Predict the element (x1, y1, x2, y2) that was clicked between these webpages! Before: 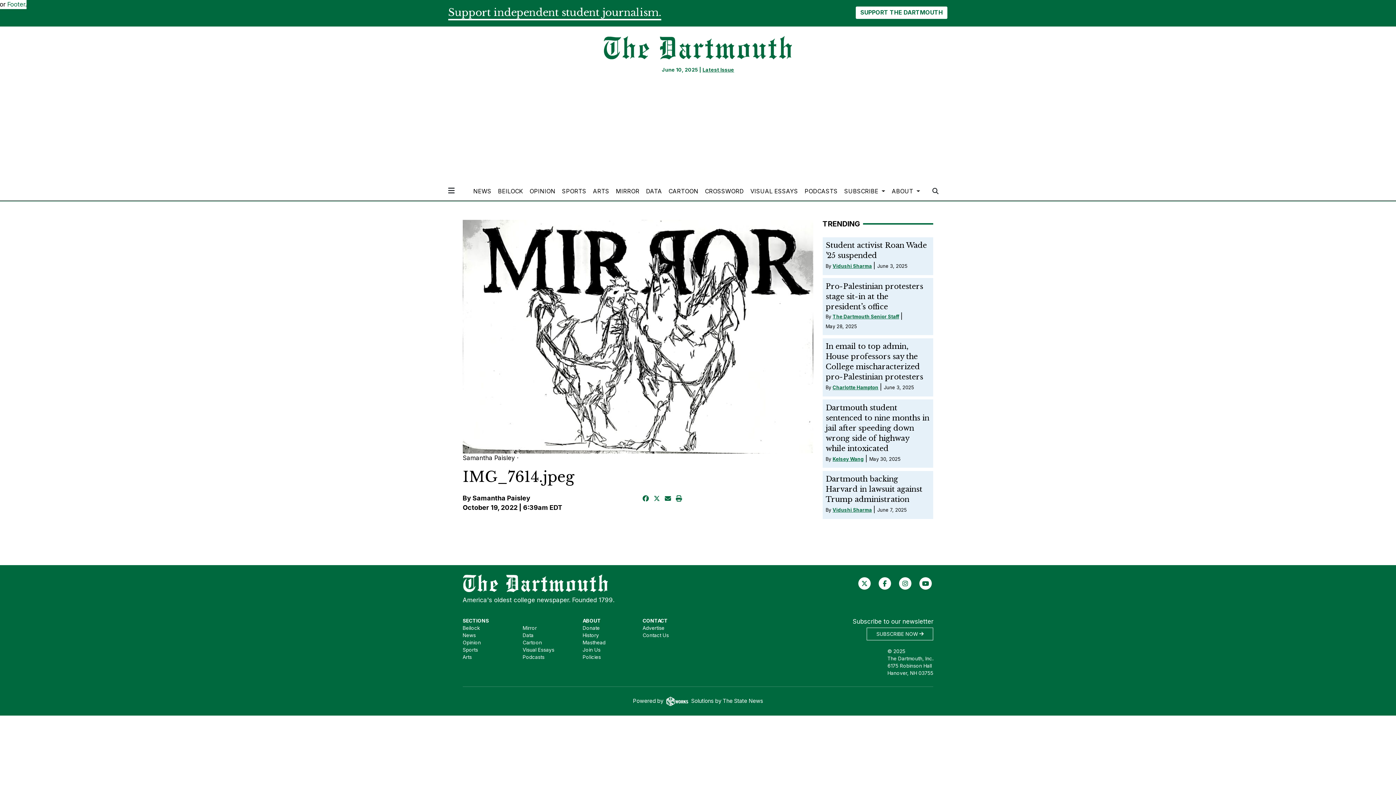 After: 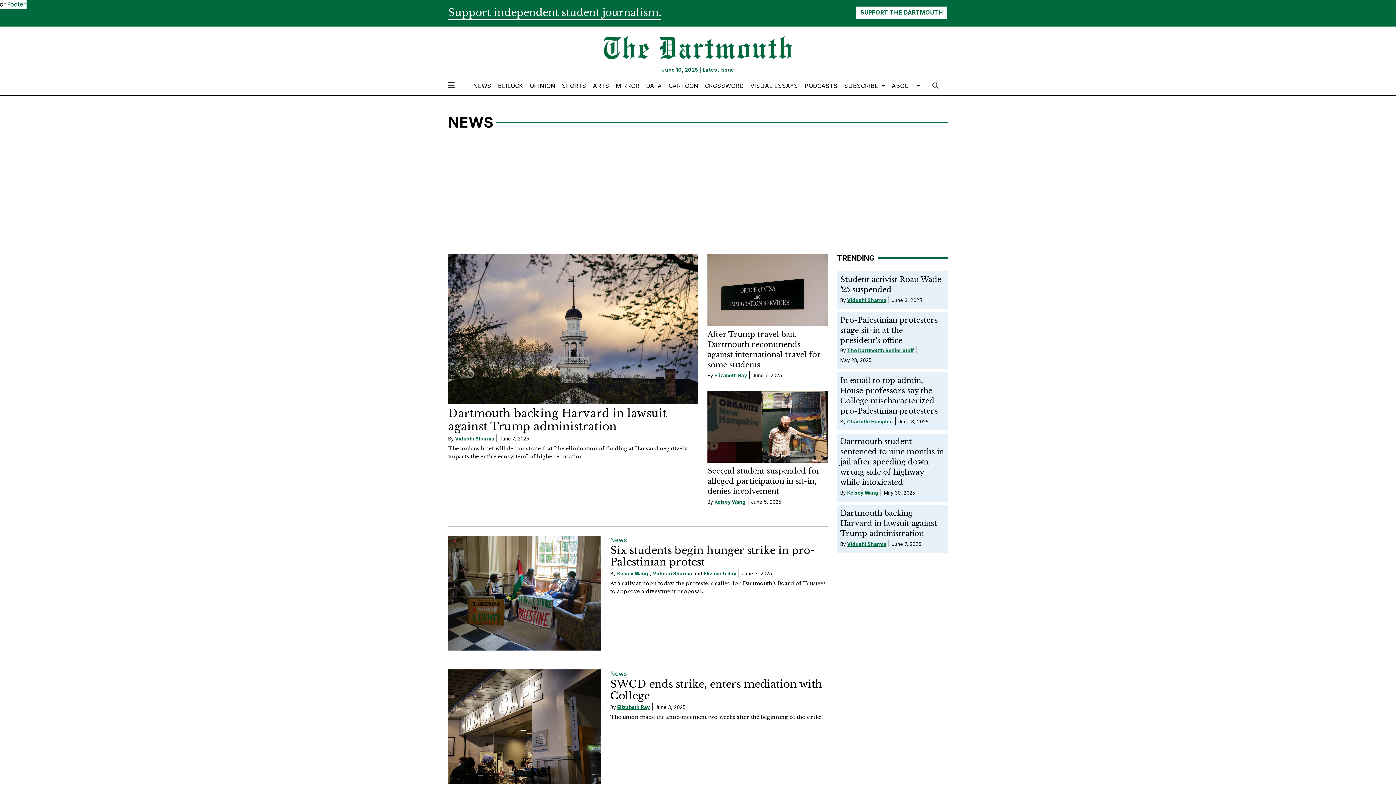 Action: label: News bbox: (462, 632, 475, 638)